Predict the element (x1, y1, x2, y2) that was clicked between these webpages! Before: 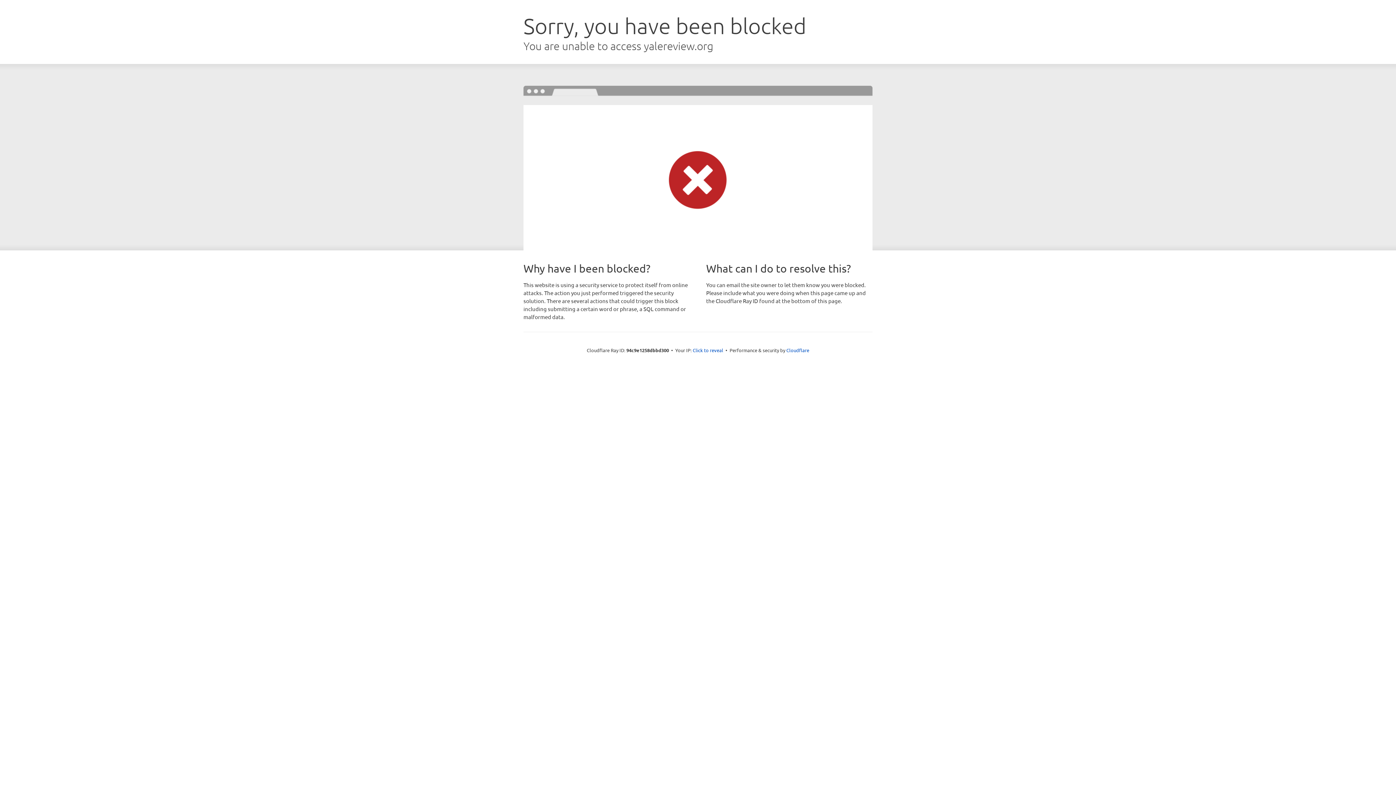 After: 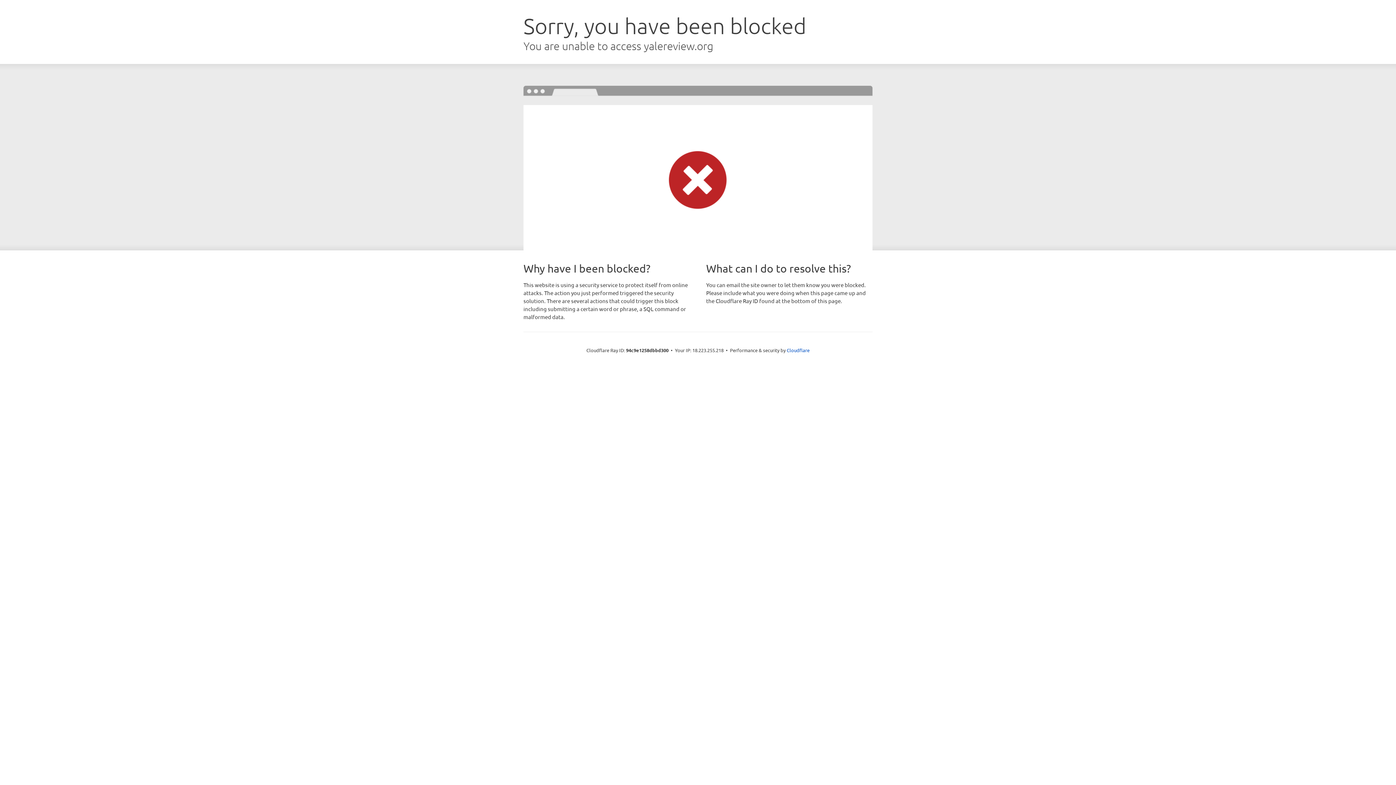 Action: label: Click to reveal bbox: (692, 346, 723, 353)